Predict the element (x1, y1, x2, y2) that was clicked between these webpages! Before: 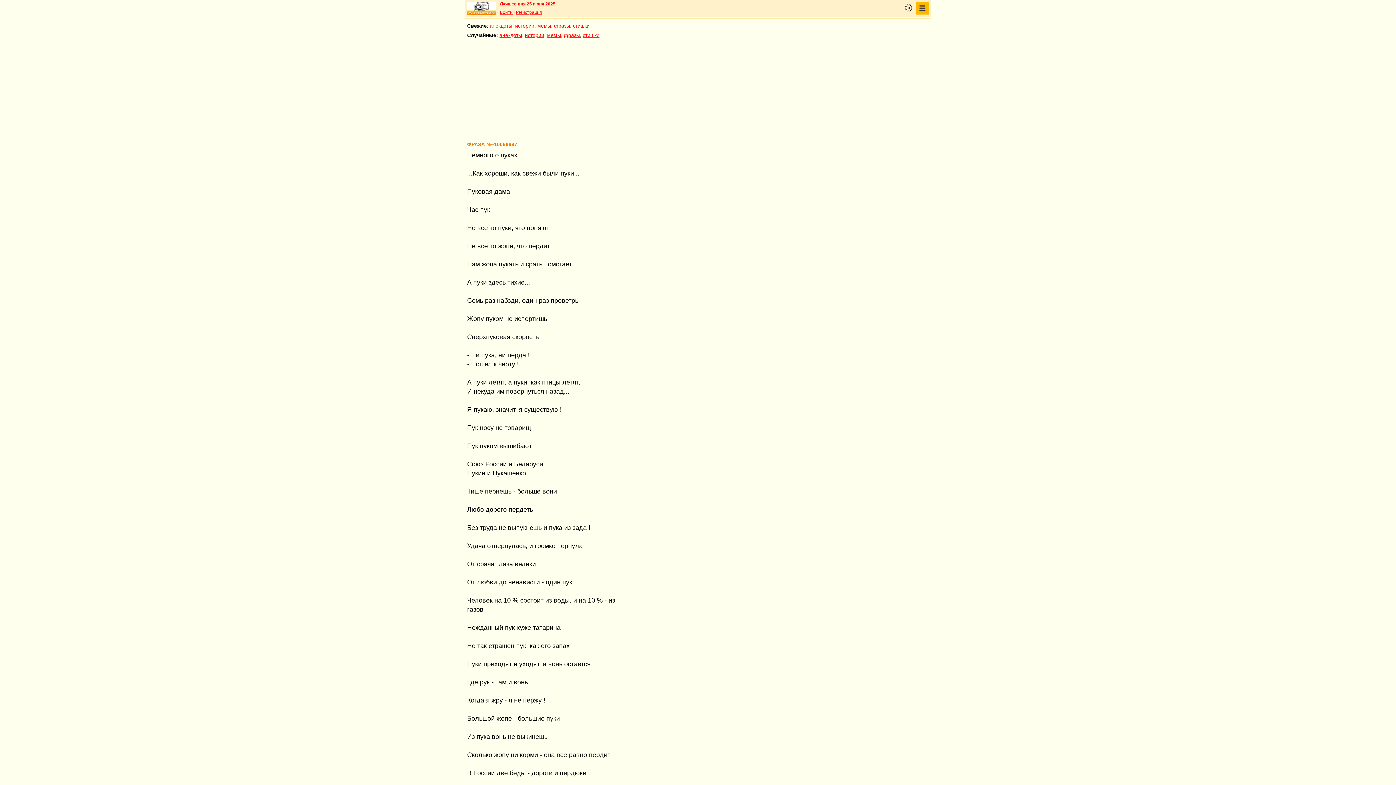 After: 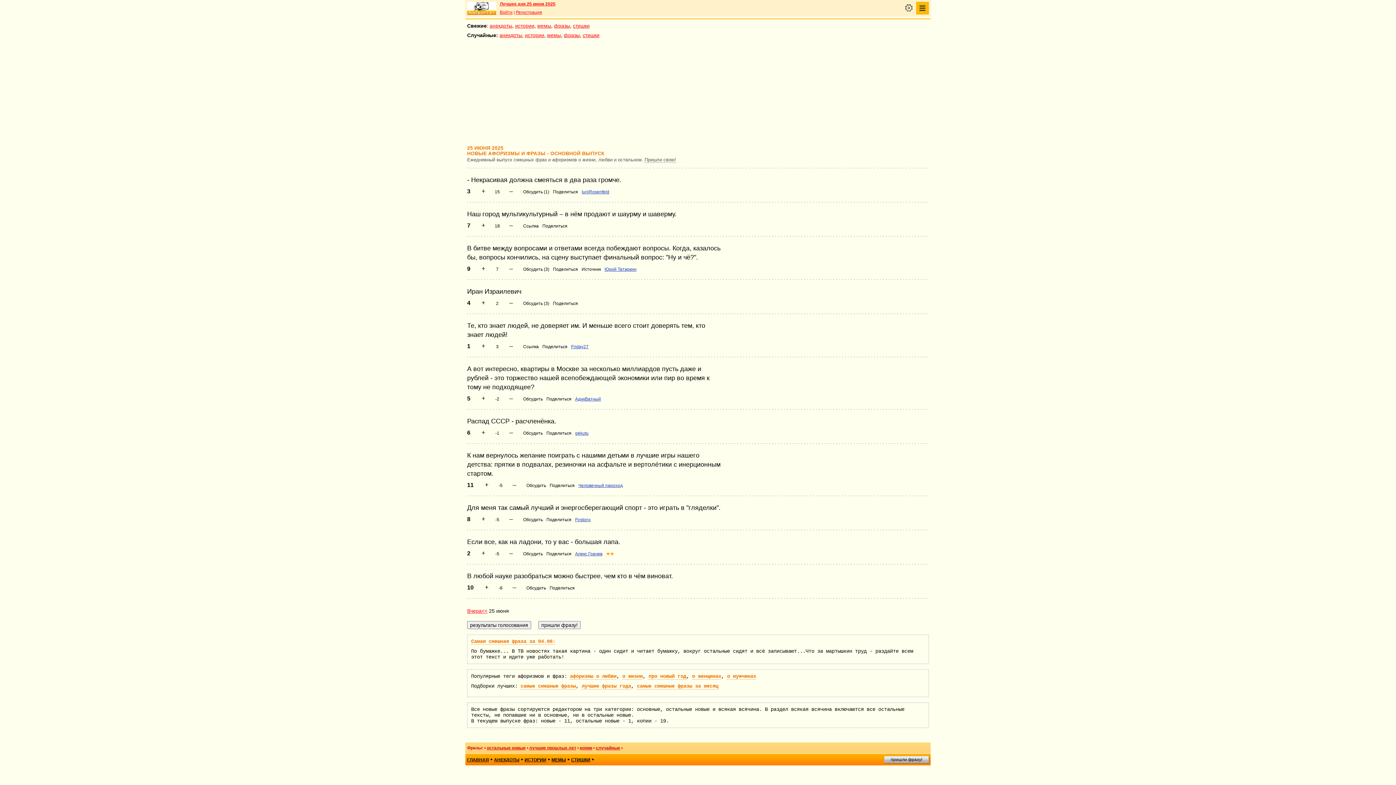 Action: label: фразы bbox: (554, 22, 570, 28)